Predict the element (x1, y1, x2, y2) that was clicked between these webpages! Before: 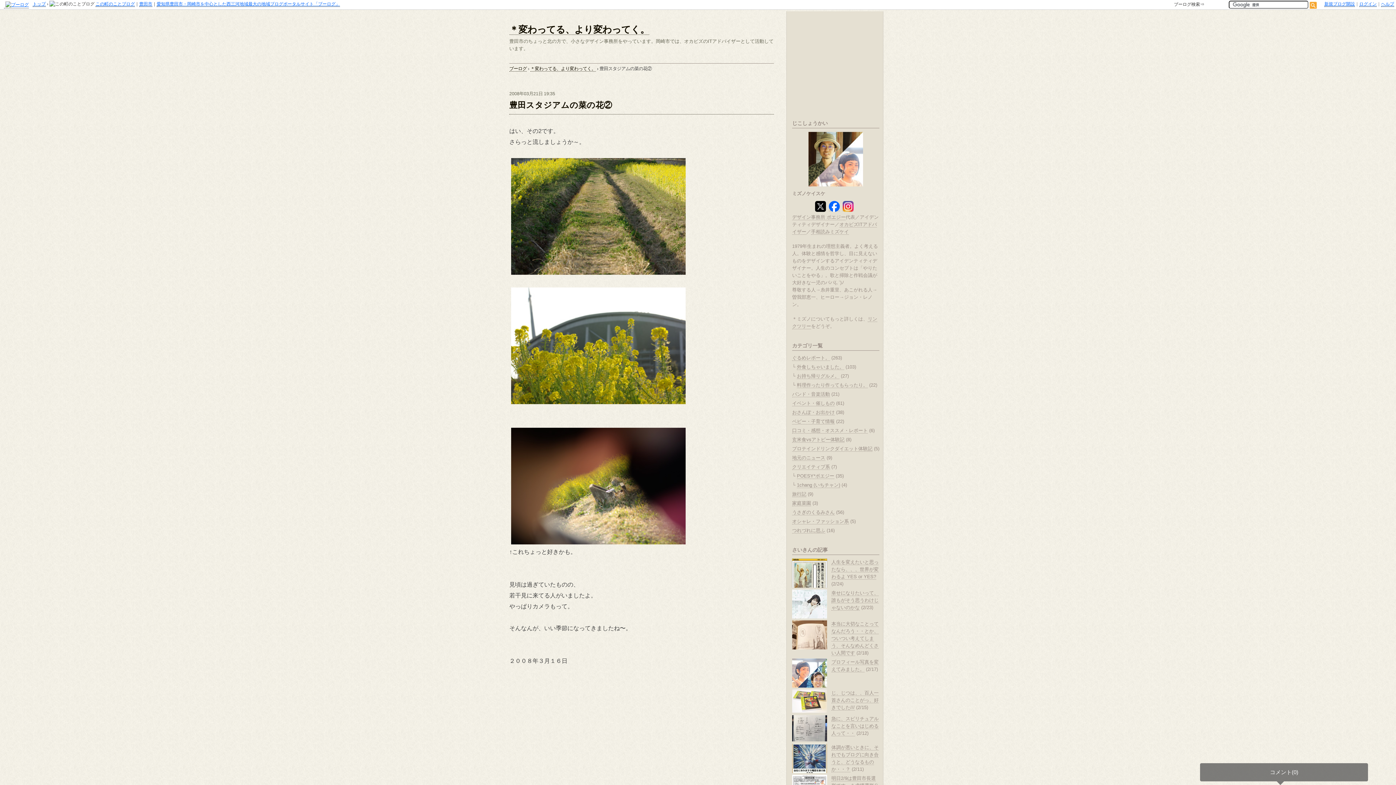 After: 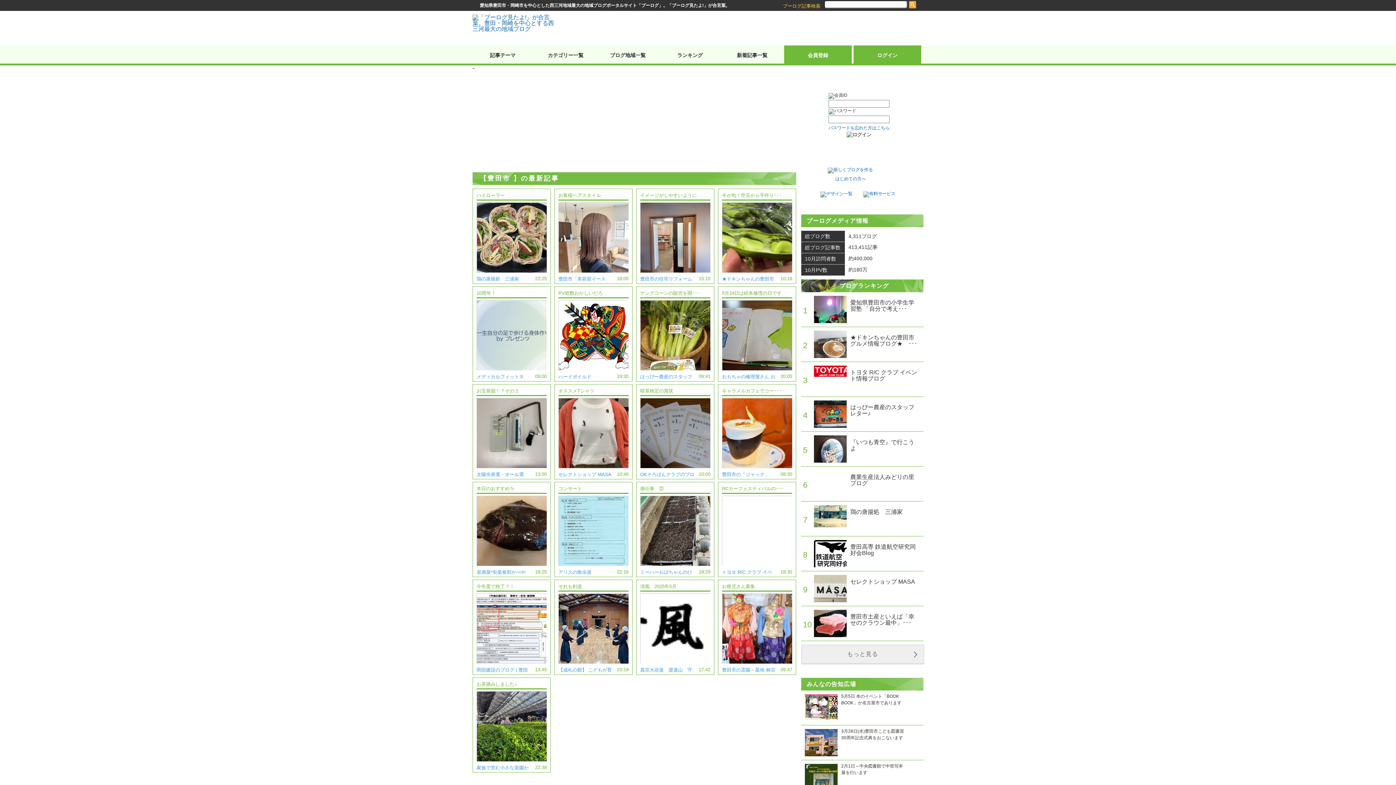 Action: label: 豊田市 bbox: (139, 1, 152, 6)